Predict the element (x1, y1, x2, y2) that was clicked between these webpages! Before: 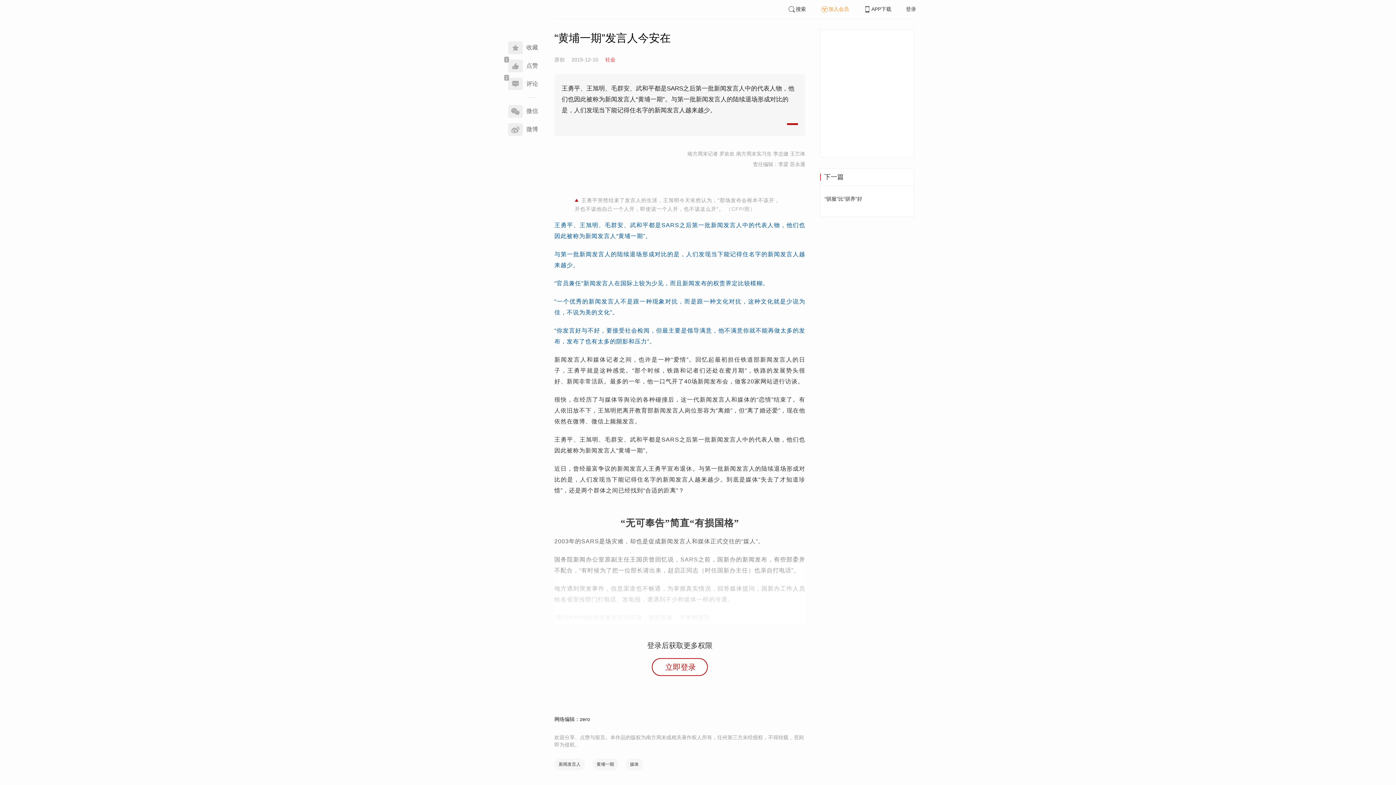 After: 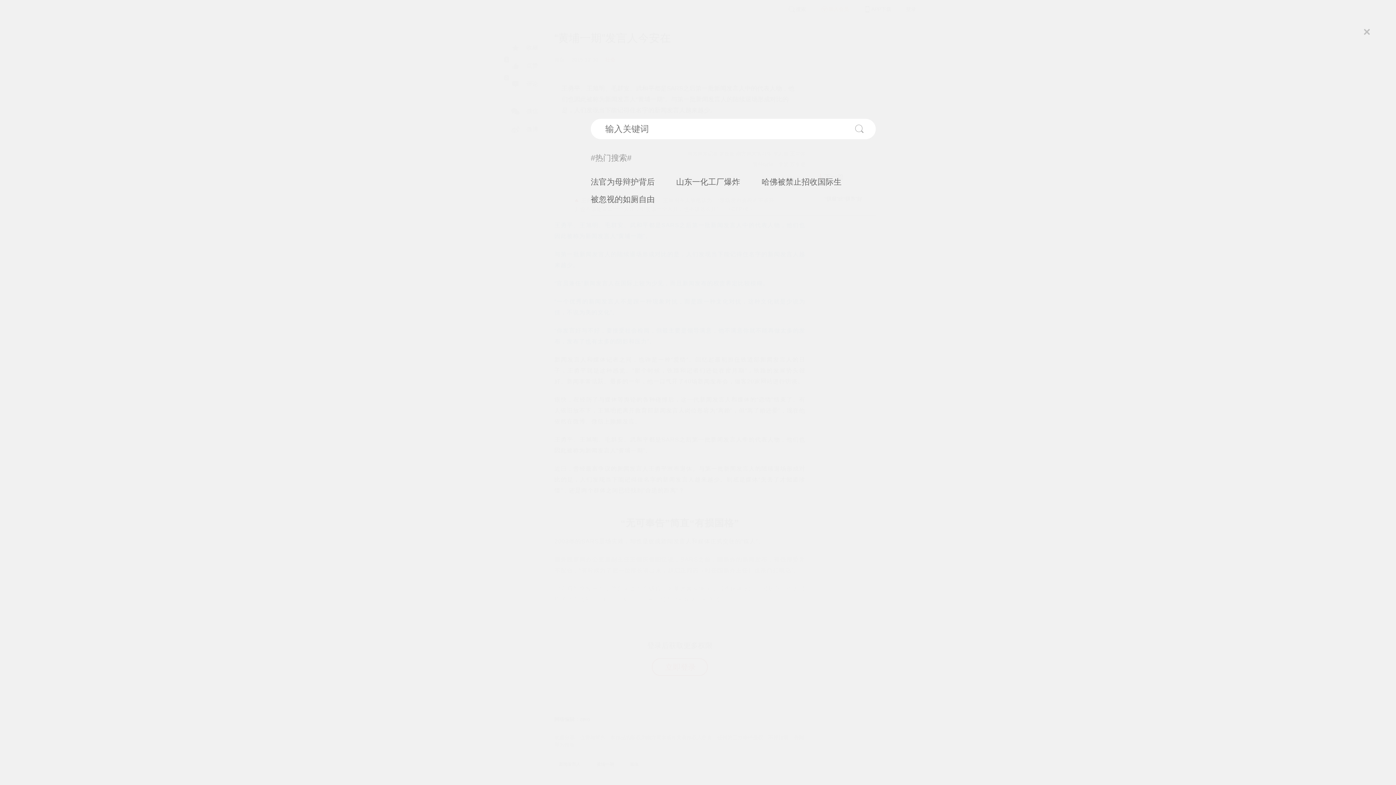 Action: bbox: (788, 6, 806, 12) label: 搜索